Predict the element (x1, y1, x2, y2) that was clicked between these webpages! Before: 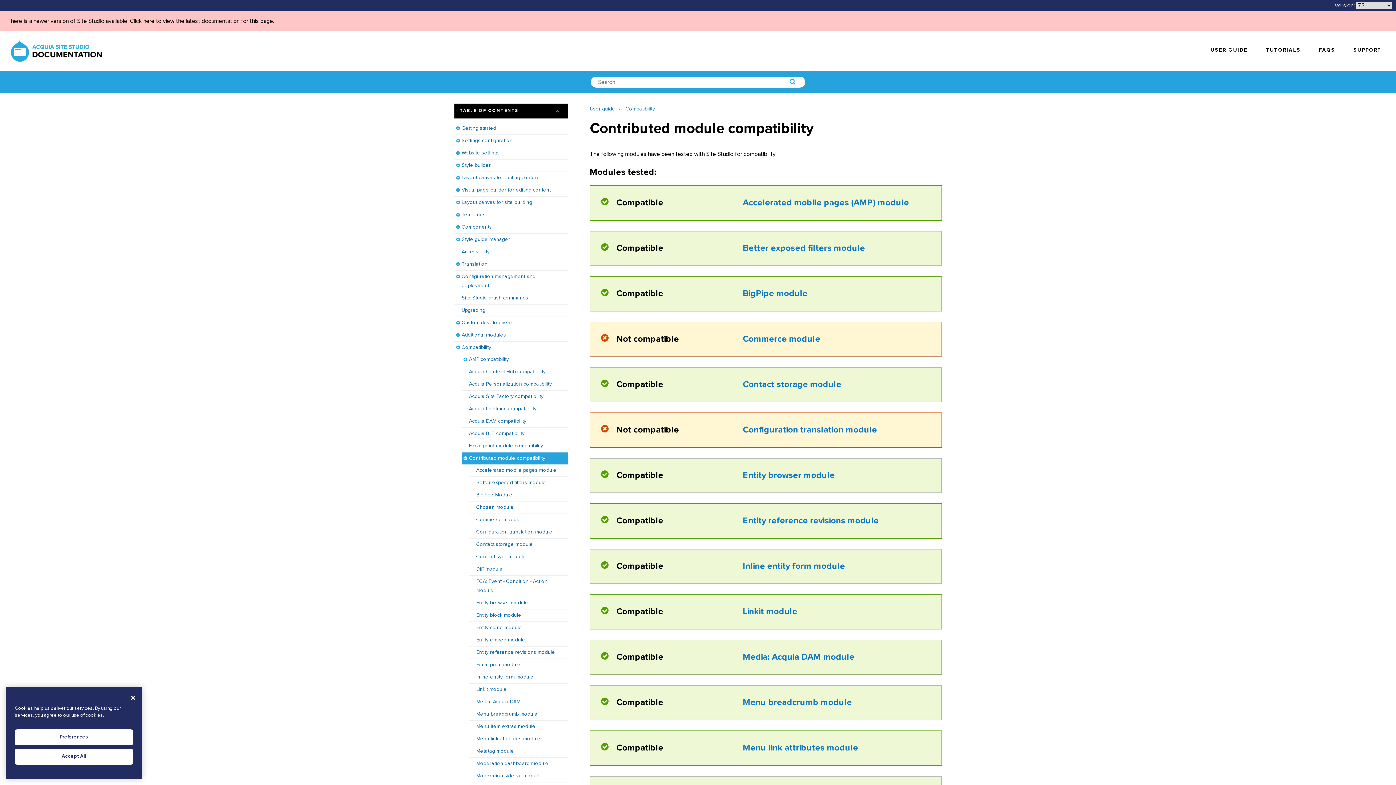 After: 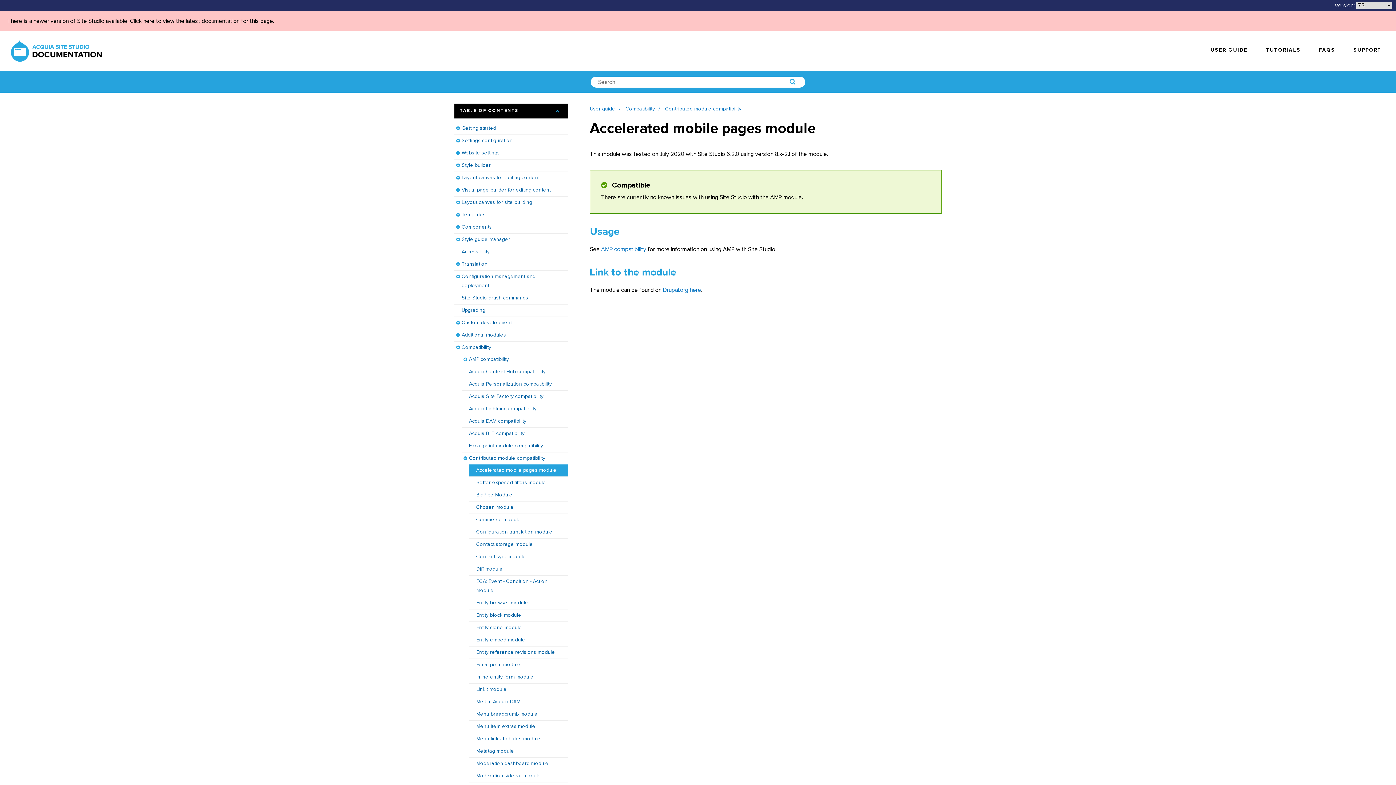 Action: label: Accelerated mobile pages module bbox: (469, 464, 568, 476)